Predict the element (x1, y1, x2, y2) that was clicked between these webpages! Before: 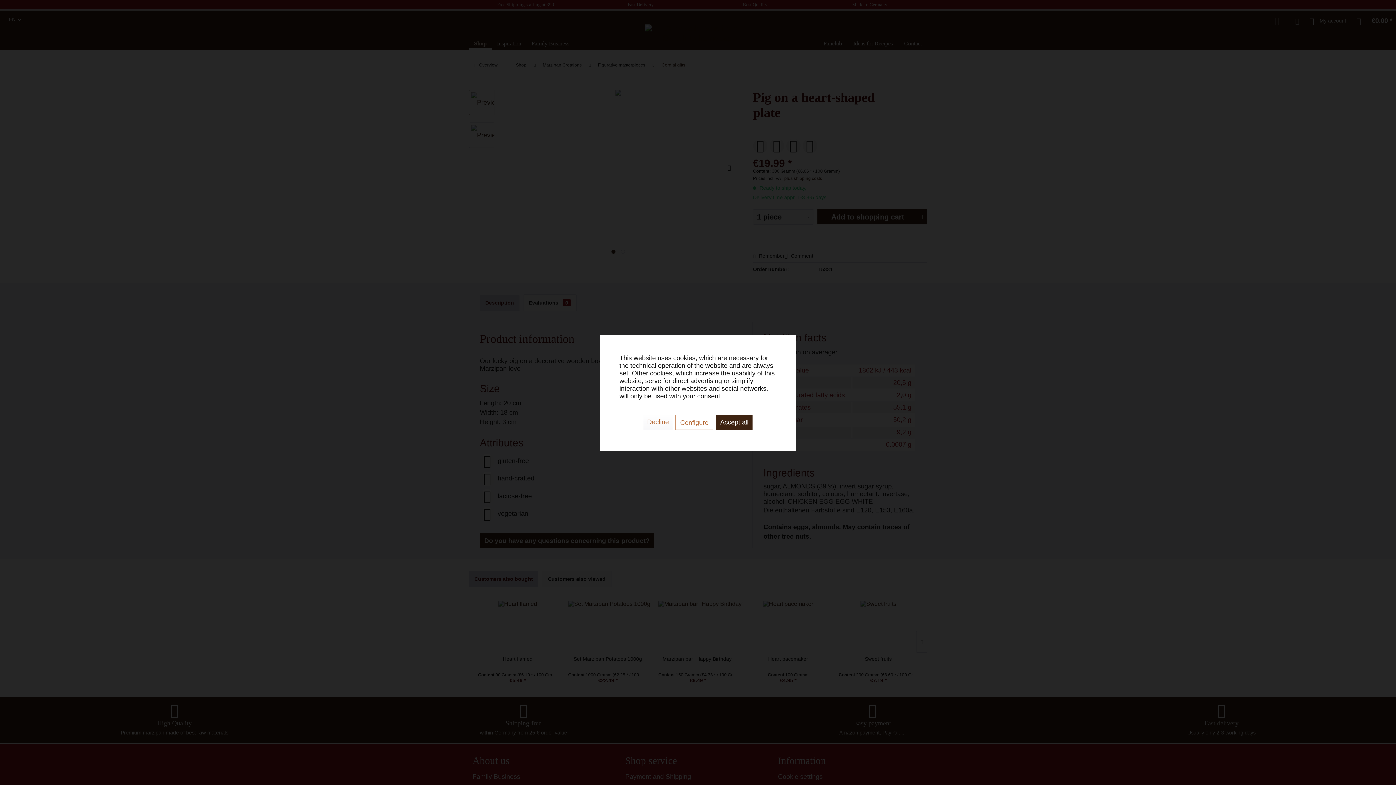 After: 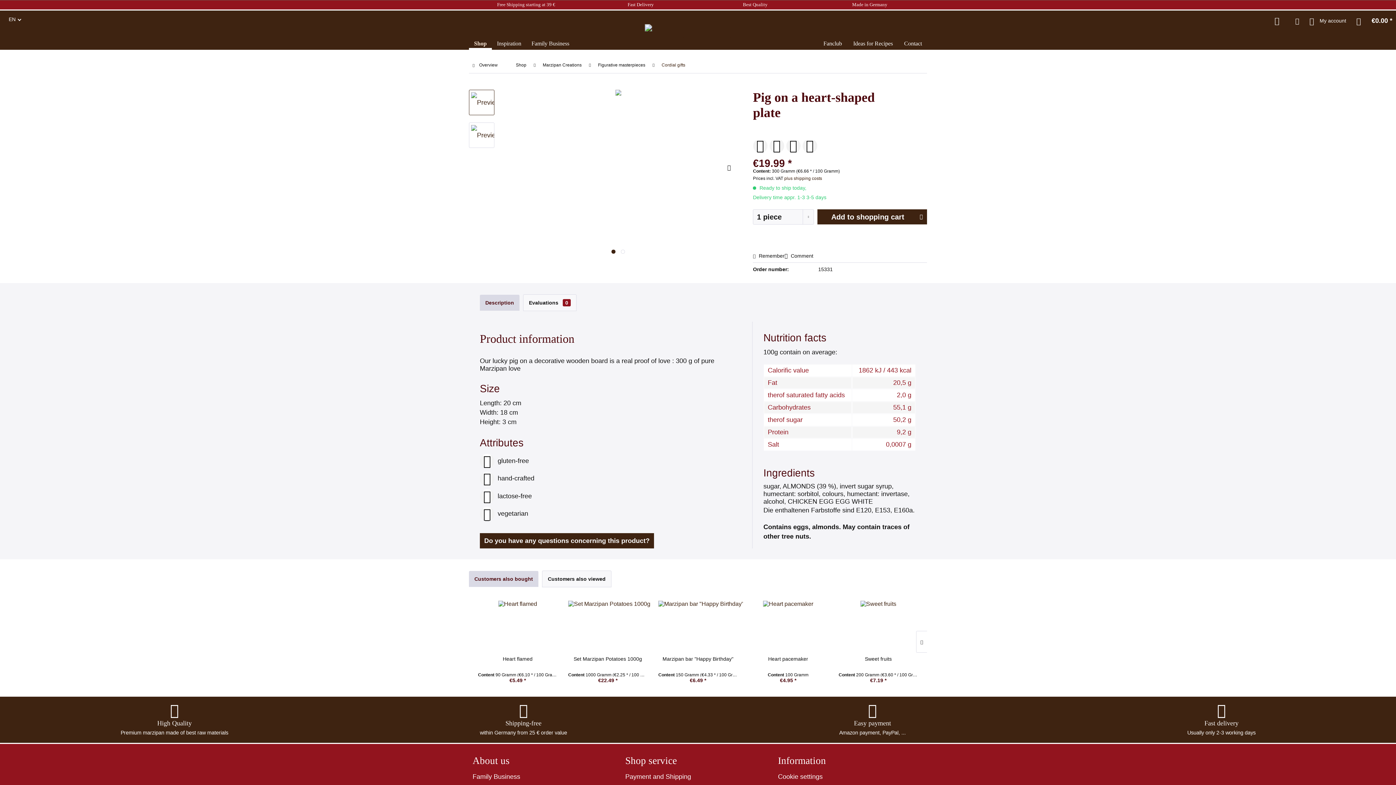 Action: label: Decline bbox: (643, 414, 672, 430)